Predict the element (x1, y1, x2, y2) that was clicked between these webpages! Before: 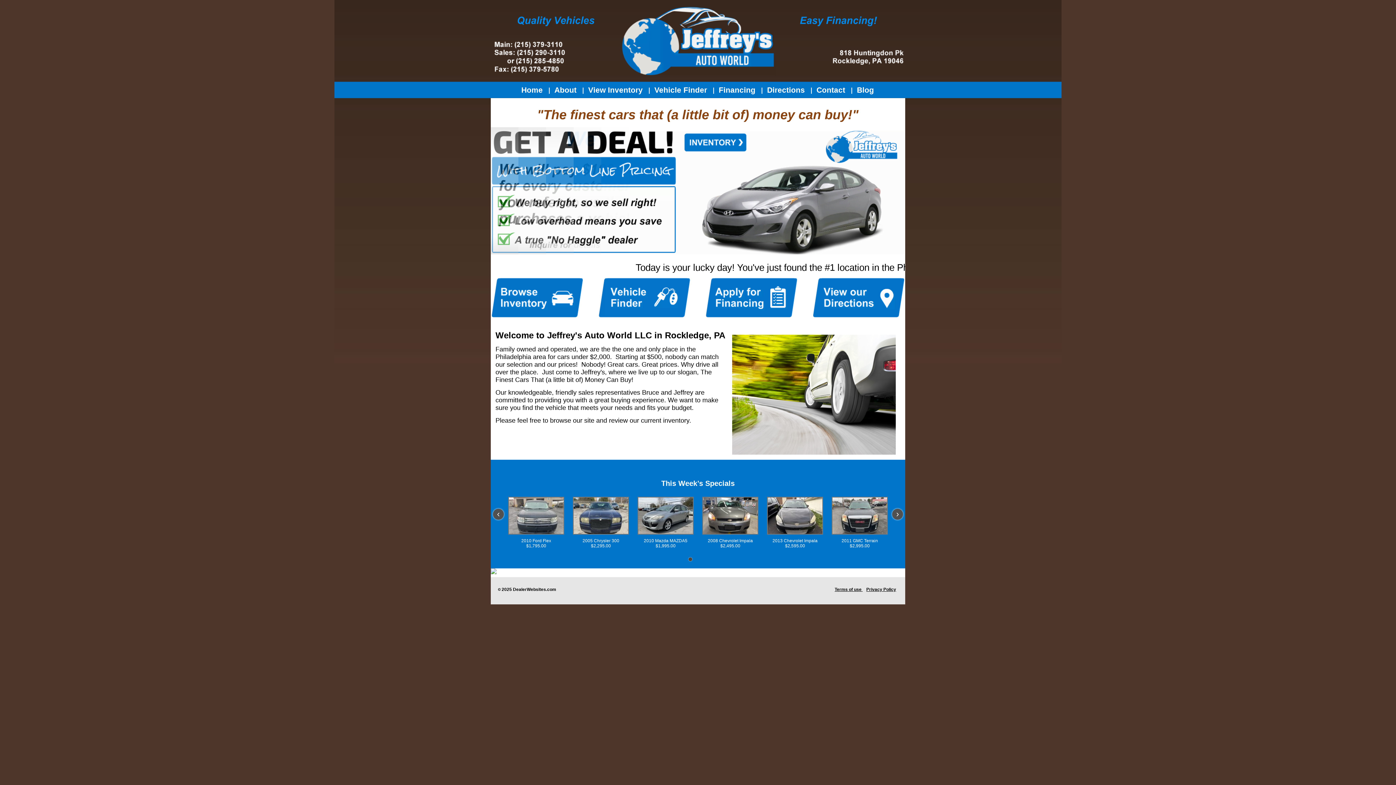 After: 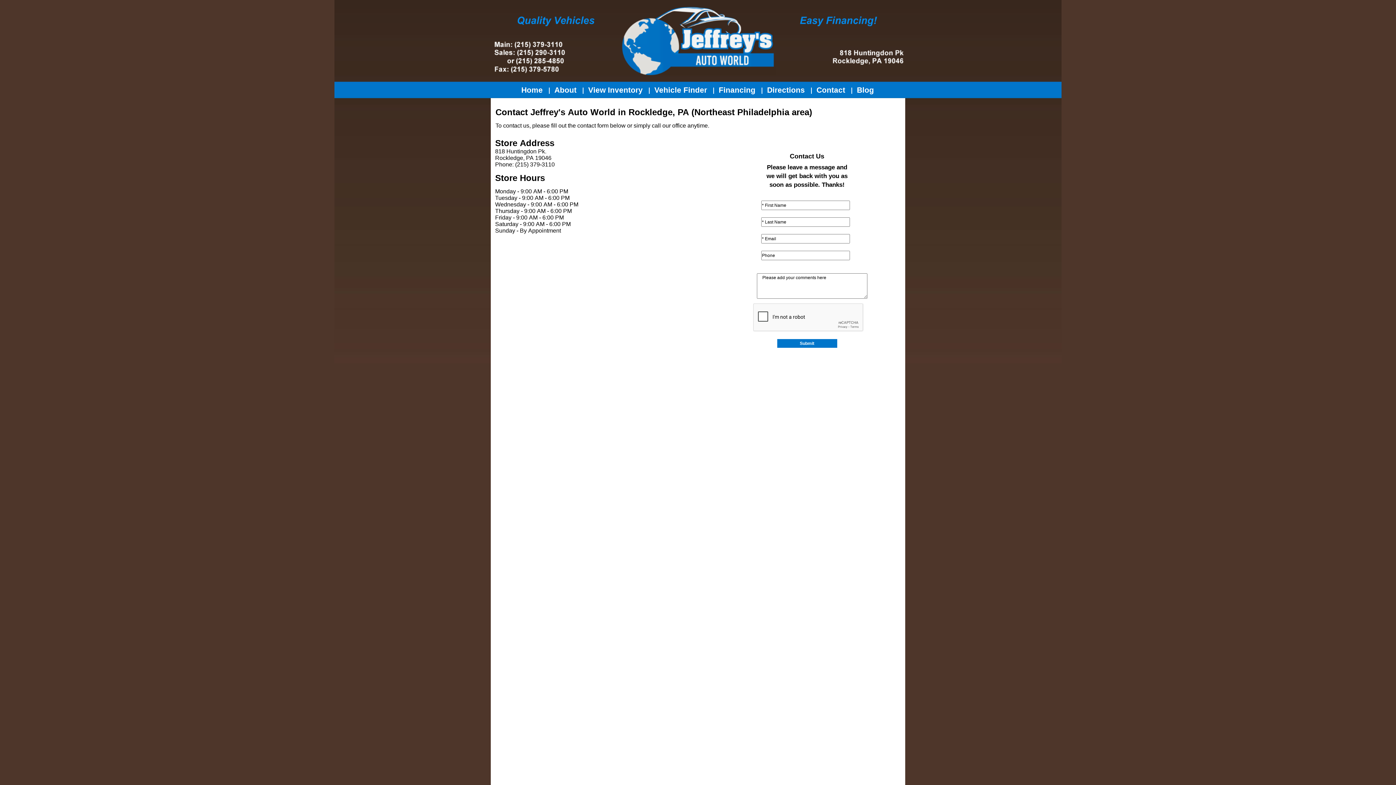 Action: label: Contact bbox: (812, 81, 850, 98)